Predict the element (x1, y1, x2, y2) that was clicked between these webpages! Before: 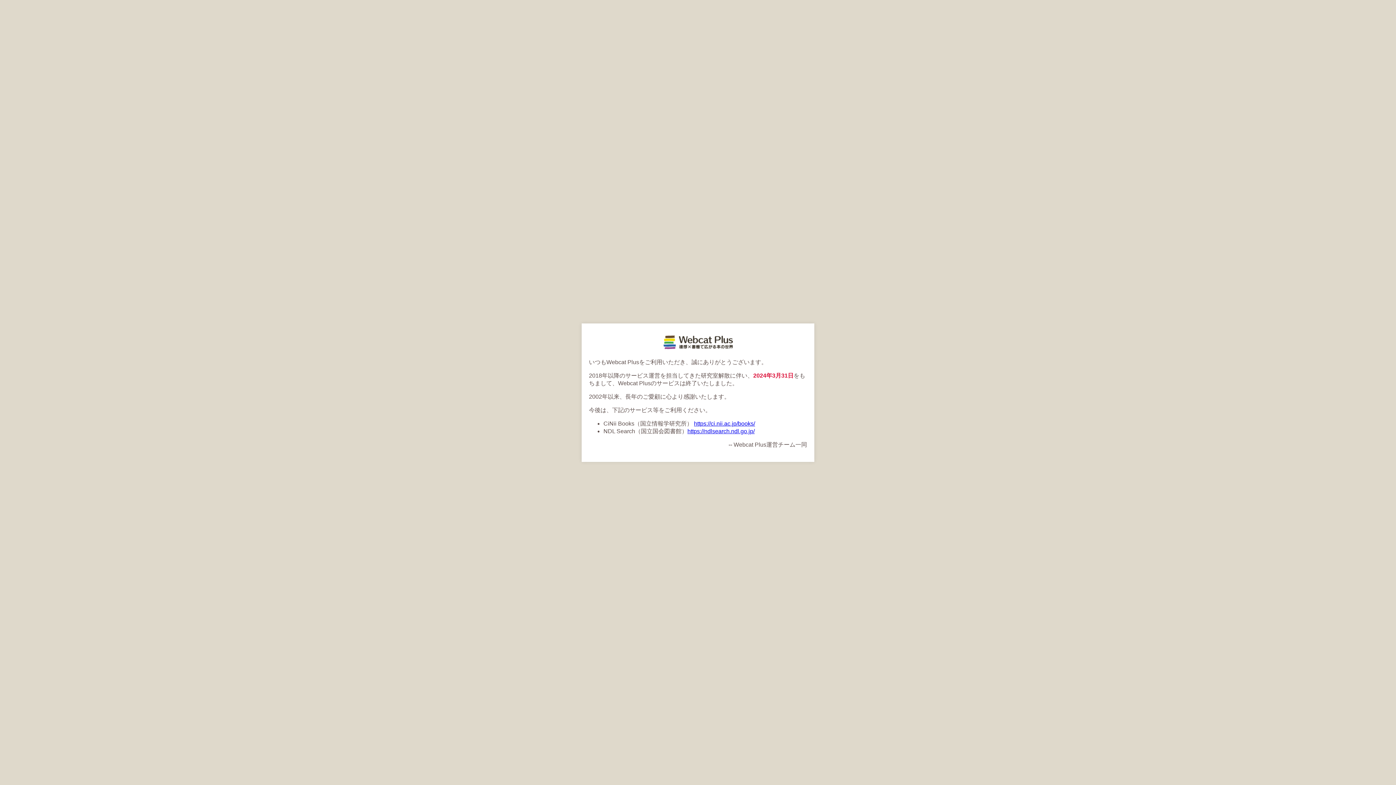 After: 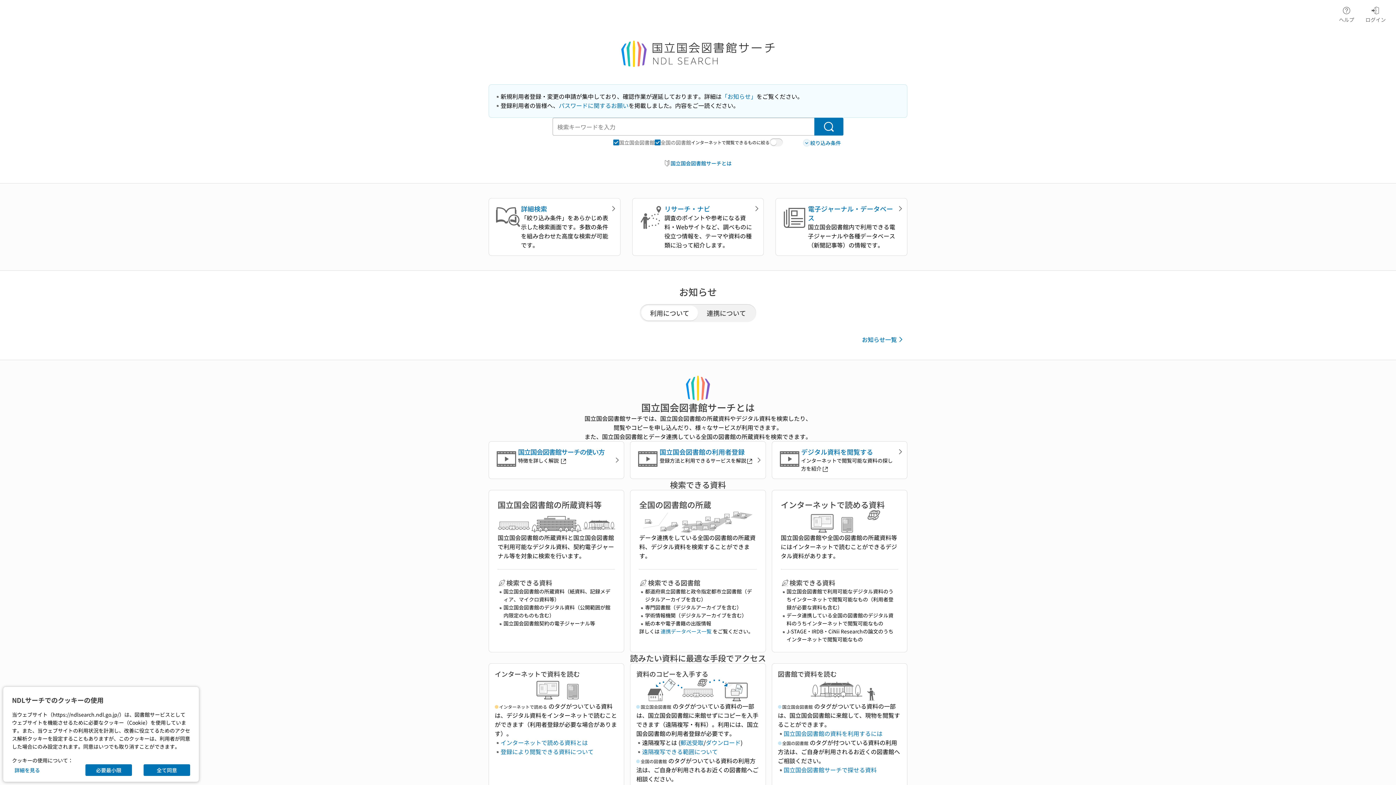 Action: bbox: (687, 428, 754, 434) label: https://ndlsearch.ndl.go.jp/